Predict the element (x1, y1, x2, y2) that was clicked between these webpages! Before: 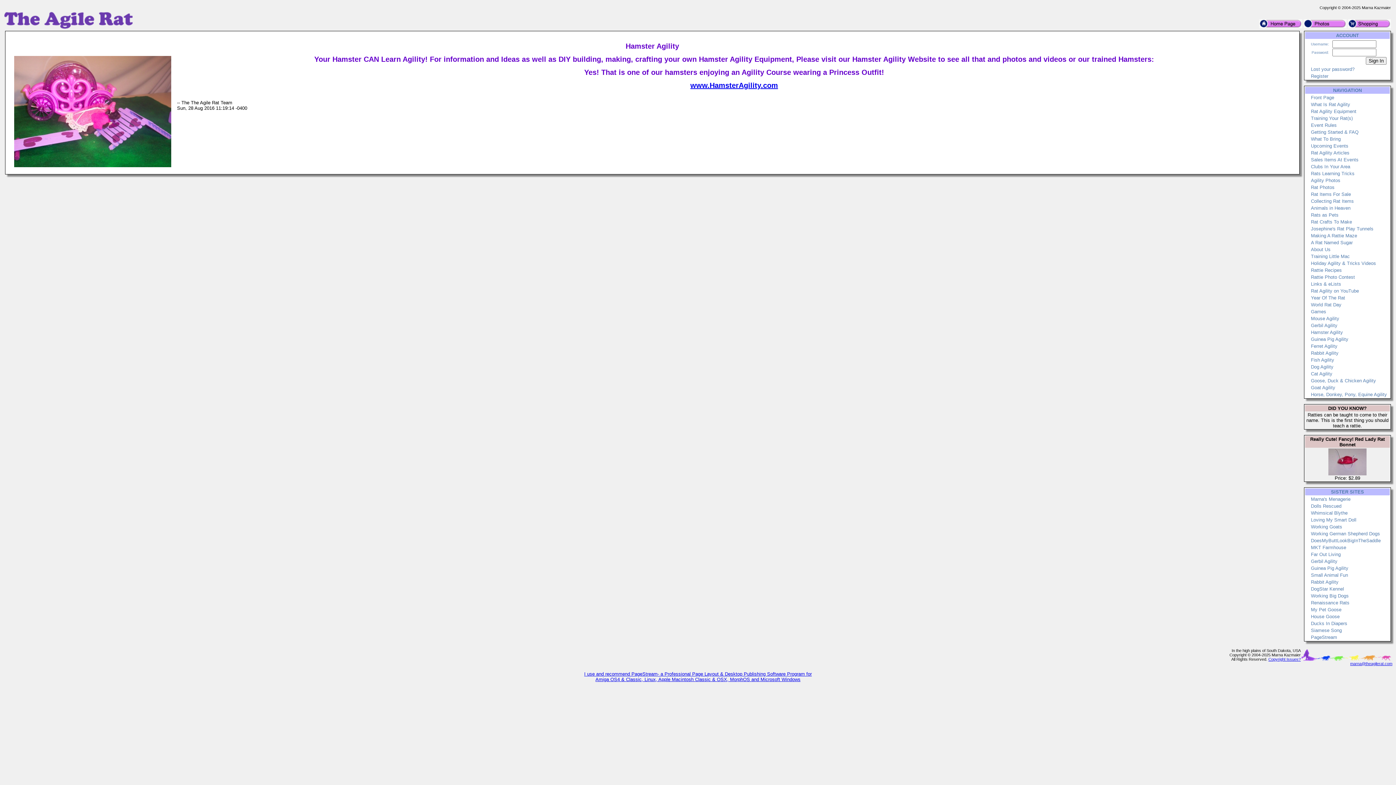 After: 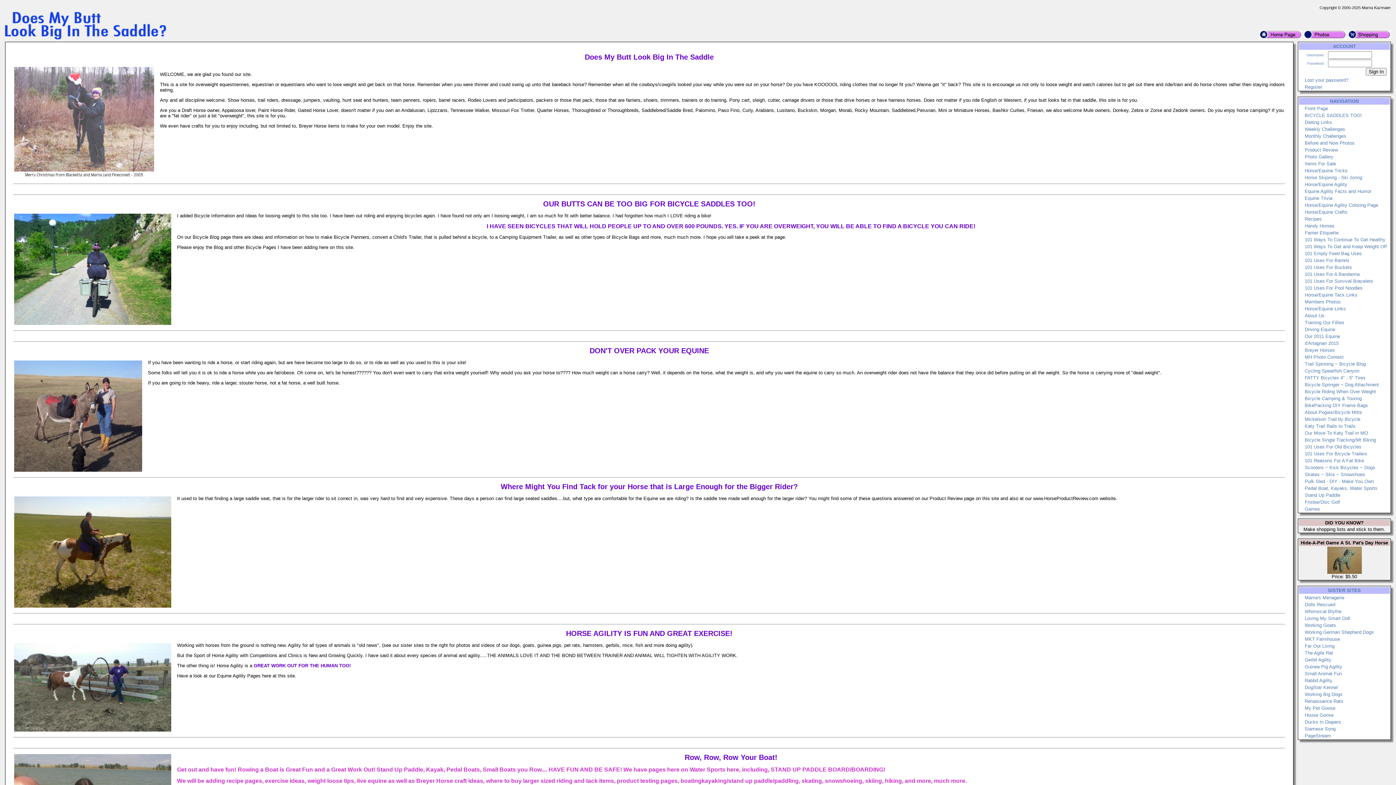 Action: bbox: (1311, 538, 1381, 543) label: DoesMyButtLookBigInTheSaddle